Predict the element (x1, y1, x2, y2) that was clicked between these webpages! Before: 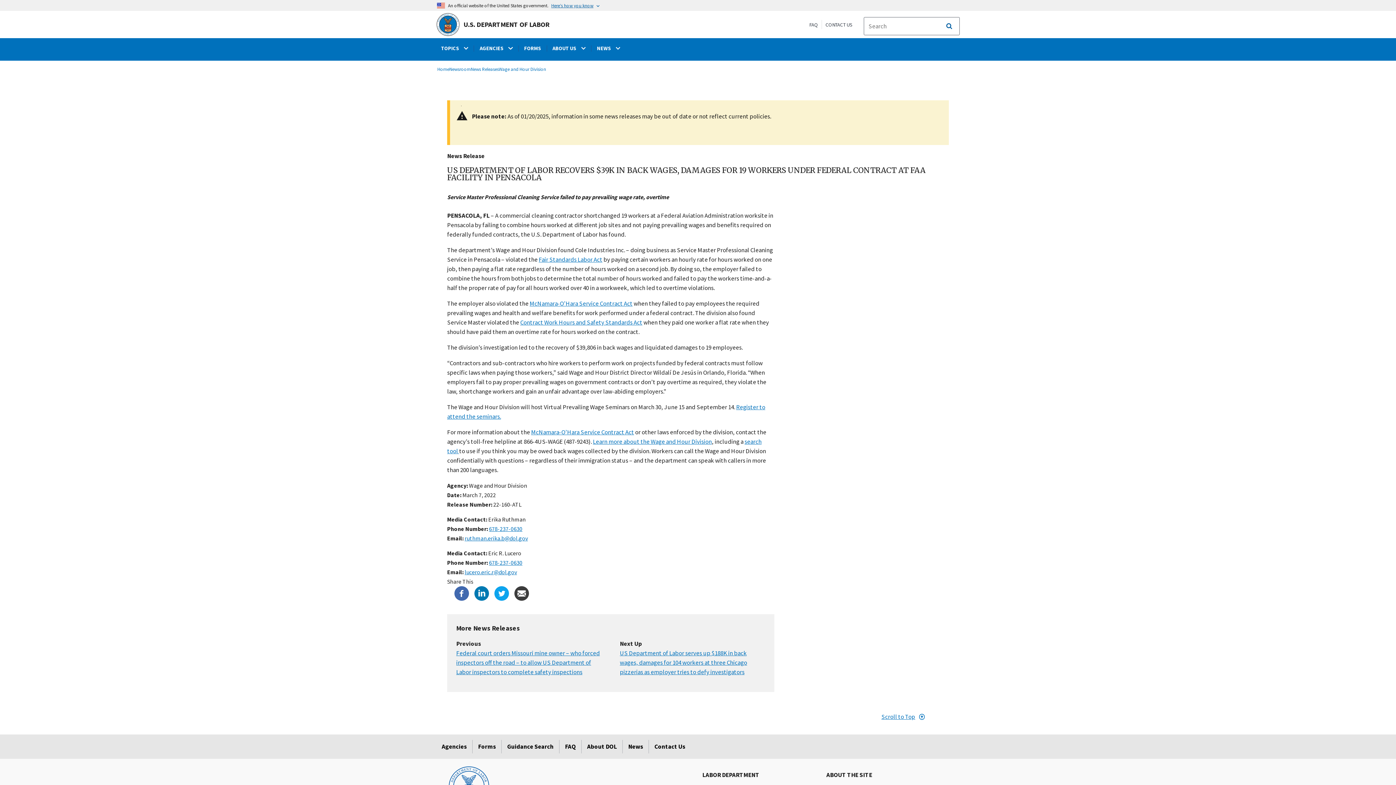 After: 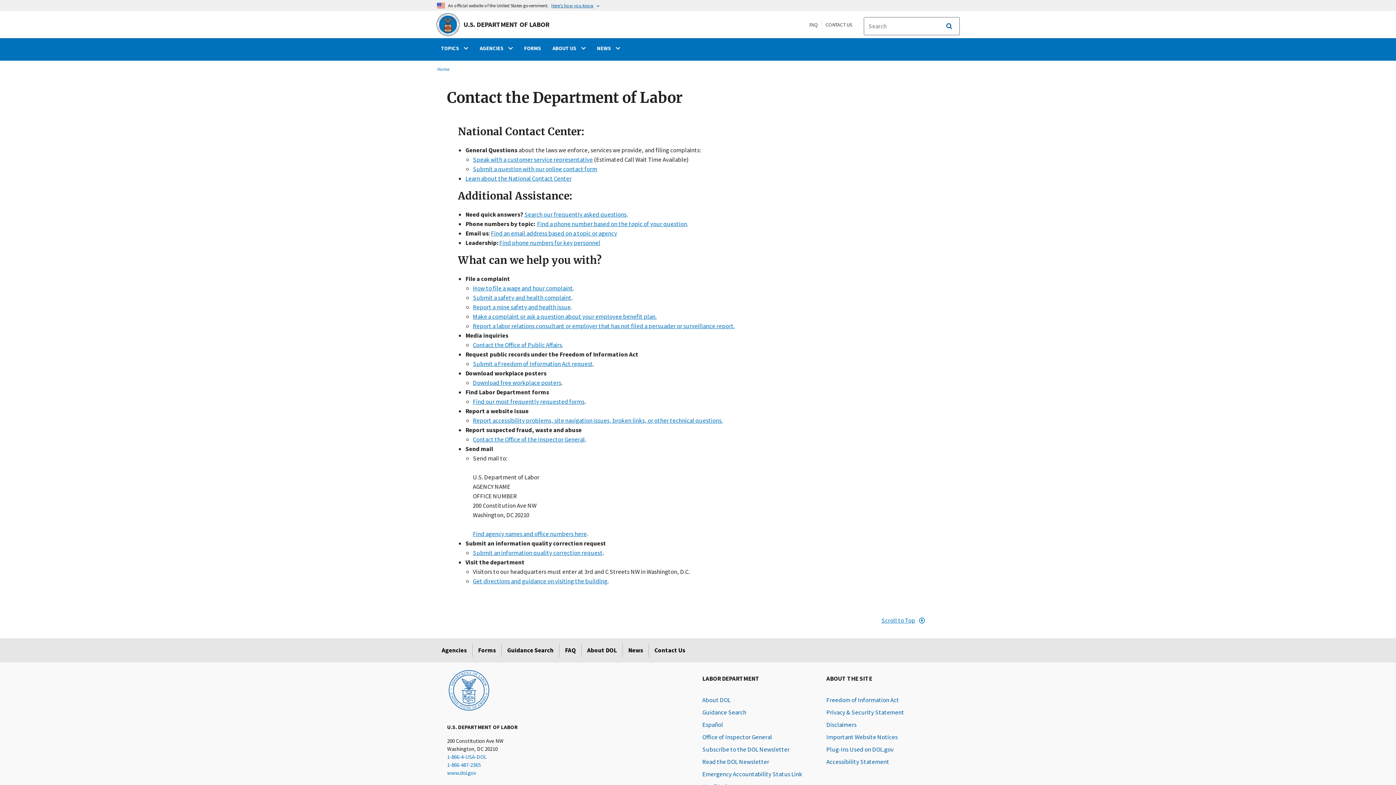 Action: bbox: (649, 740, 690, 753) label: Contact Us